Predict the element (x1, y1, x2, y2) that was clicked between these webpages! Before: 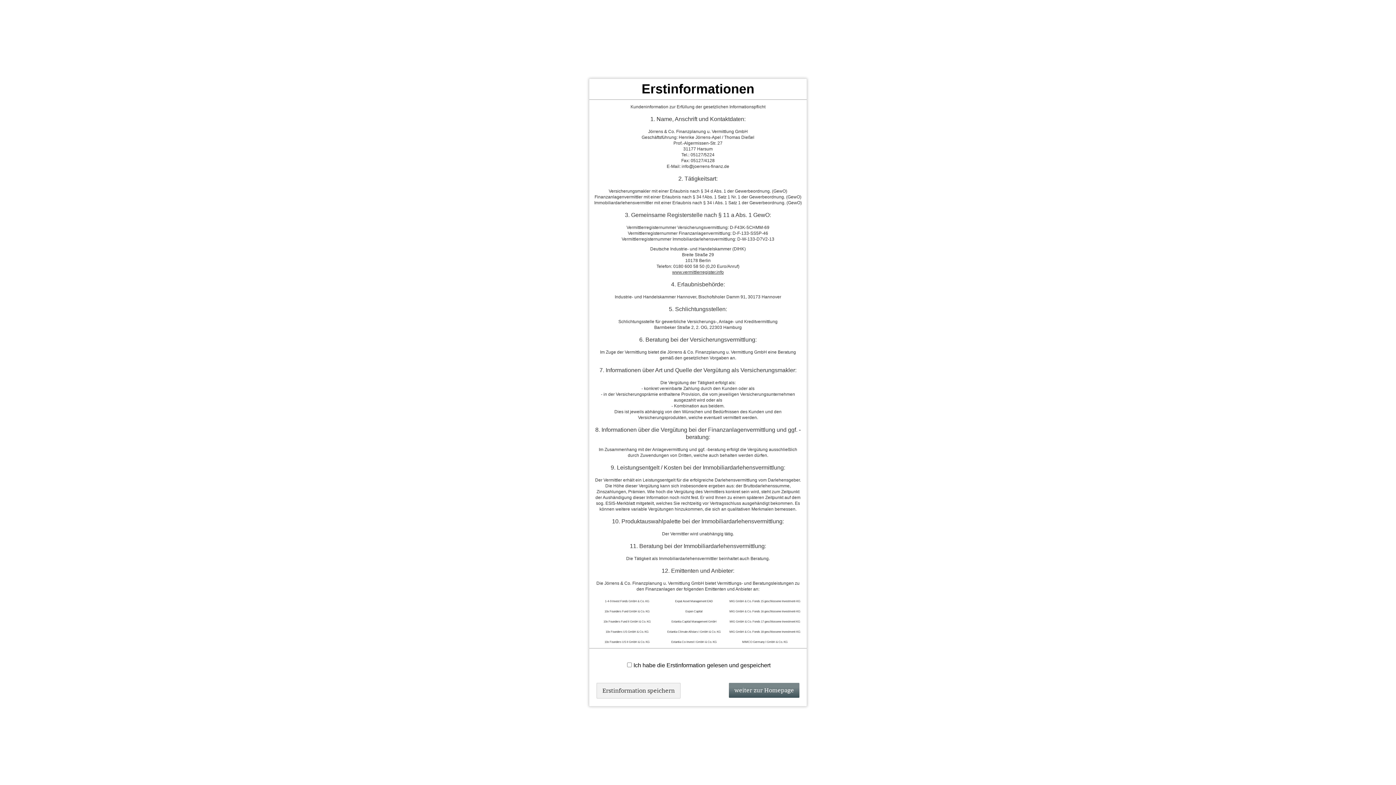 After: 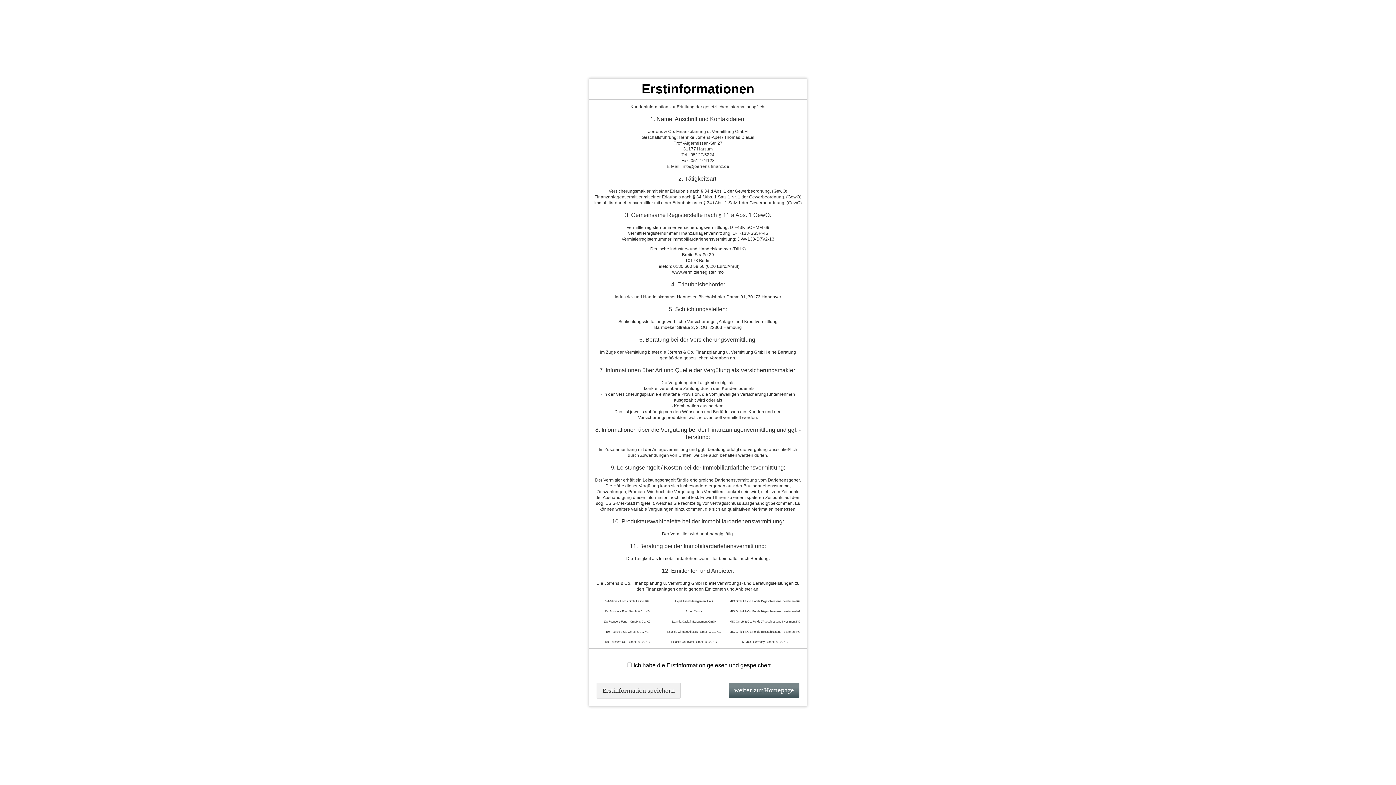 Action: bbox: (596, 683, 680, 698) label: Erstinformation speichern